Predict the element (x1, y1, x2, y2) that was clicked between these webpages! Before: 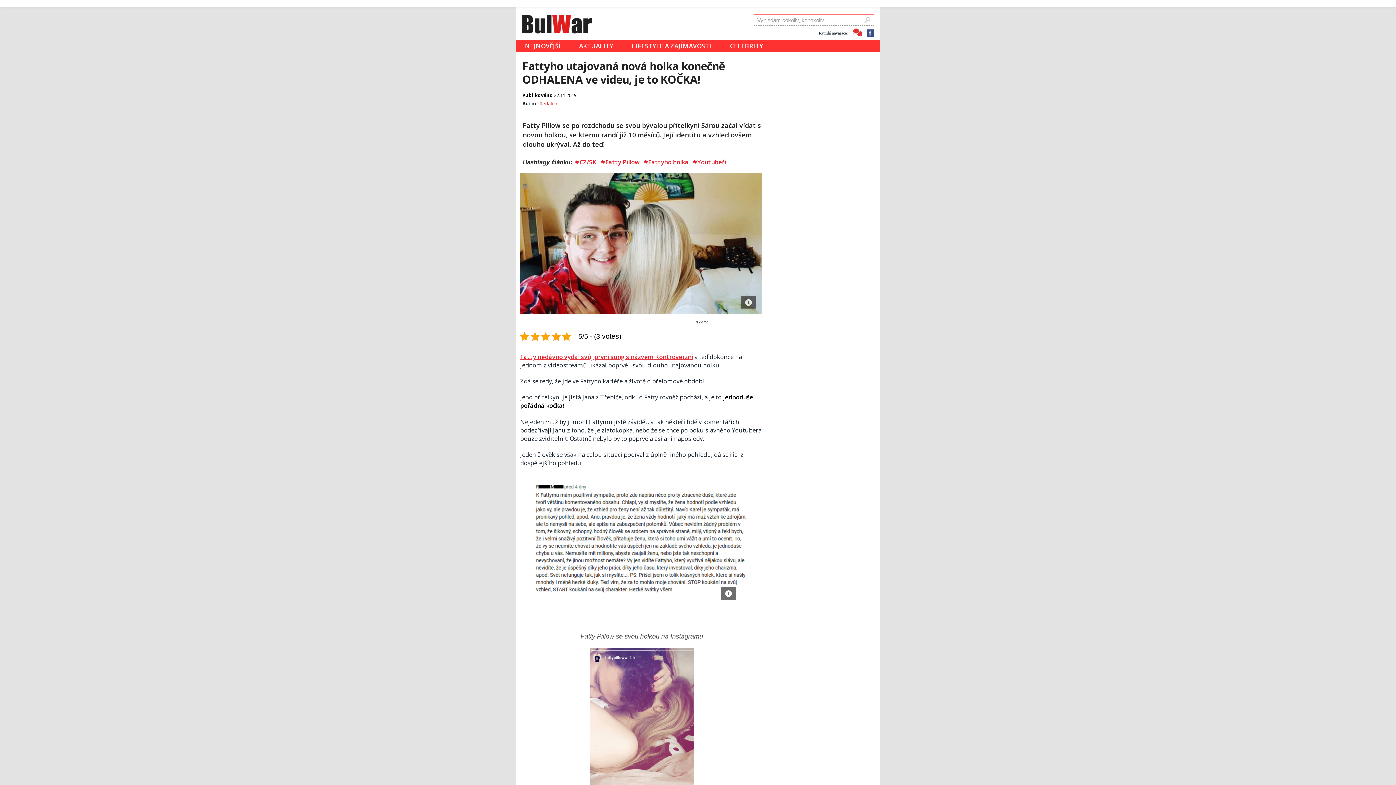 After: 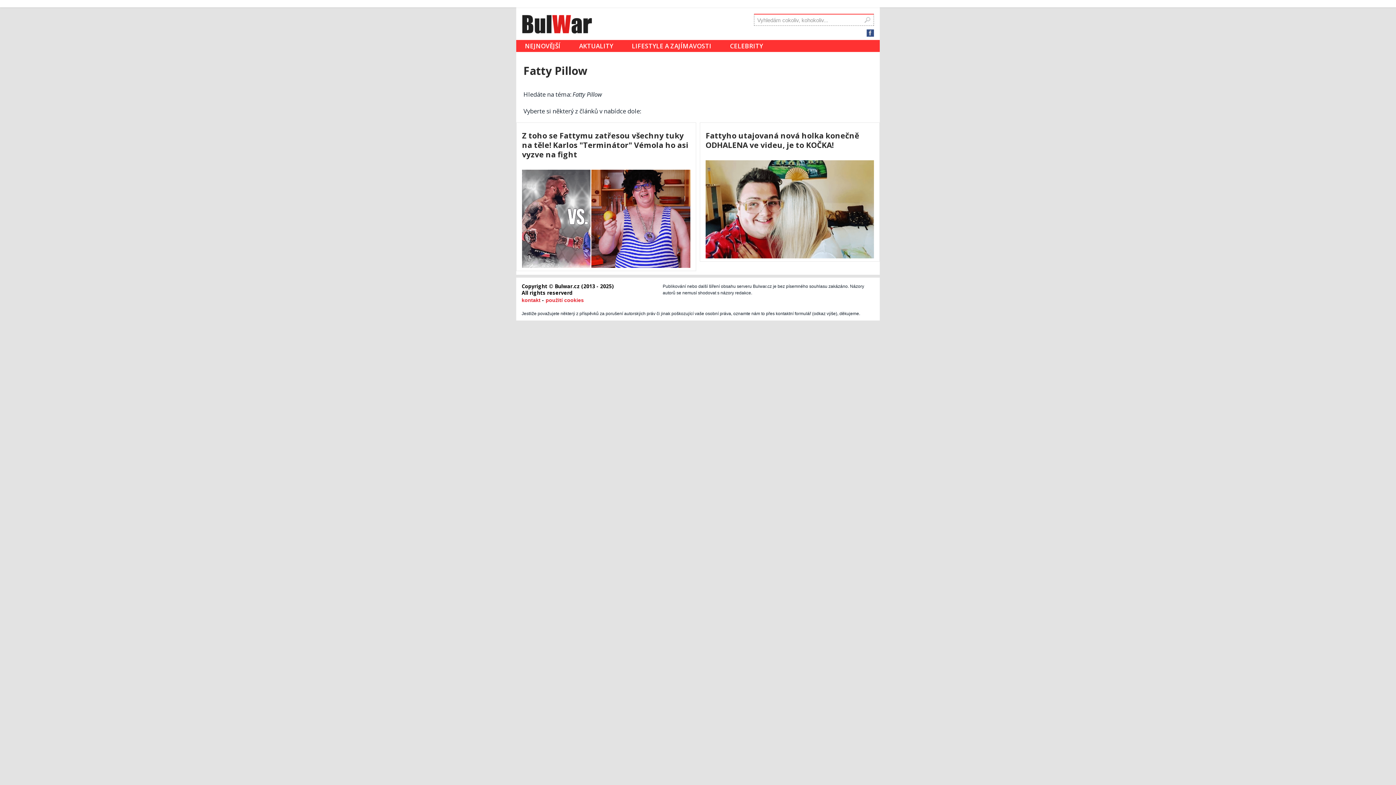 Action: label: #Fatty Pillow bbox: (600, 158, 640, 166)